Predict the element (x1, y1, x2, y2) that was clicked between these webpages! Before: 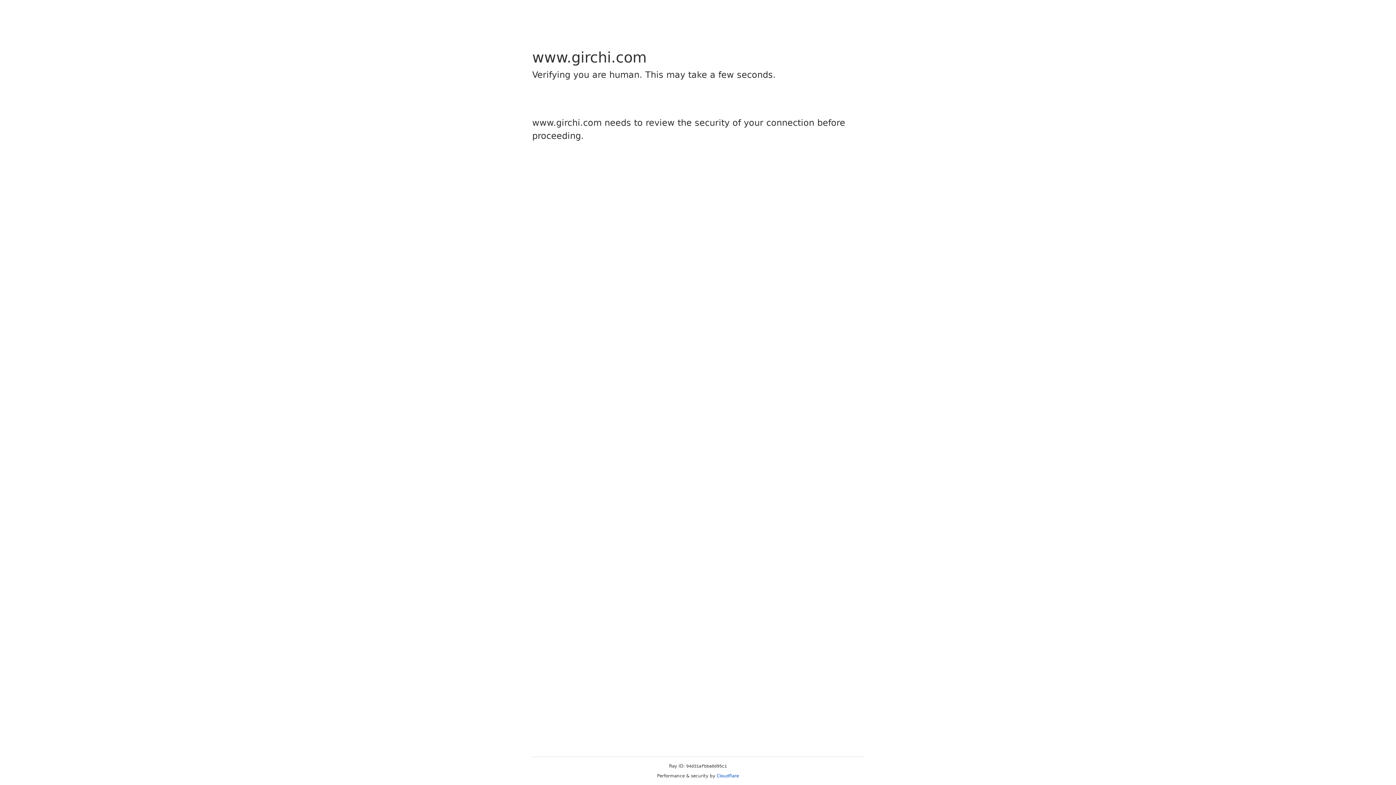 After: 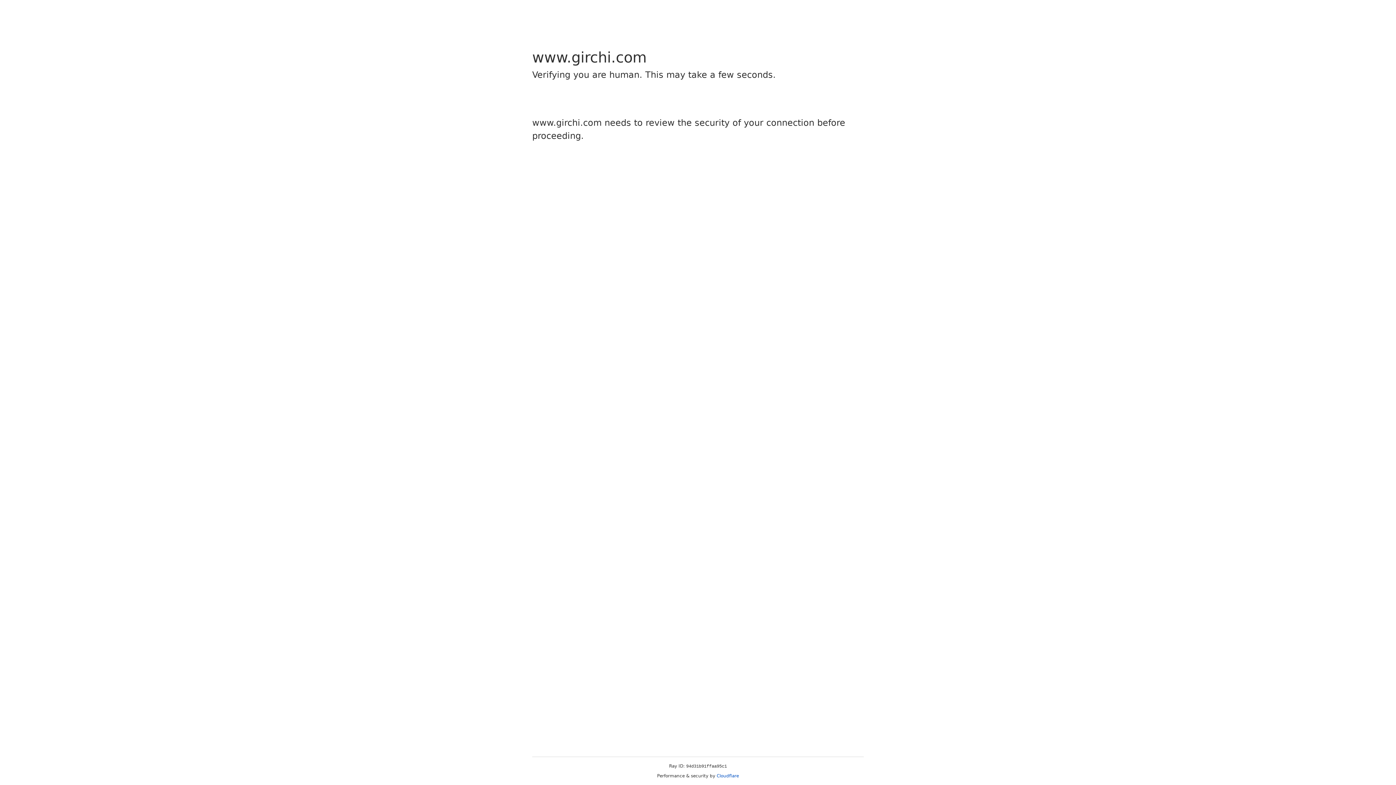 Action: bbox: (716, 773, 739, 778) label: Cloudflare